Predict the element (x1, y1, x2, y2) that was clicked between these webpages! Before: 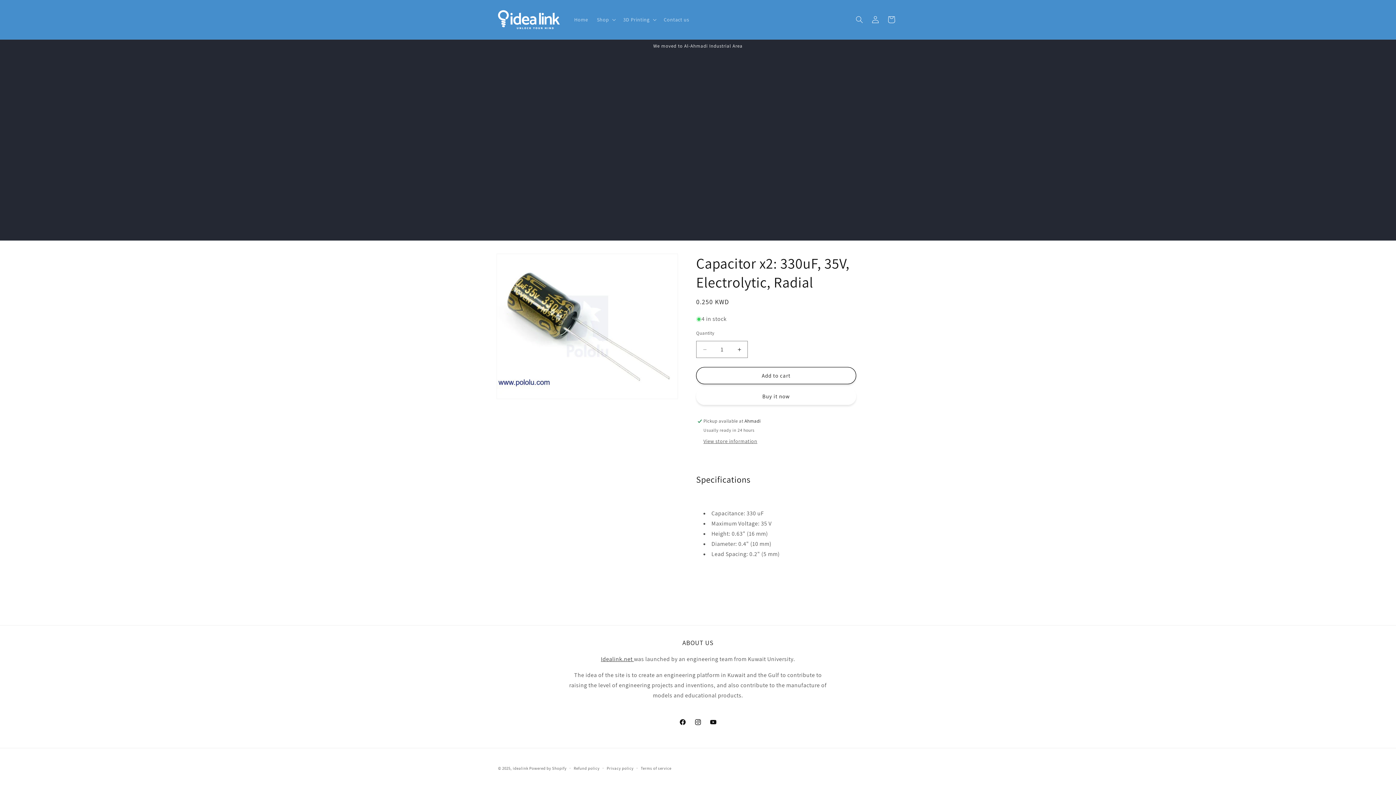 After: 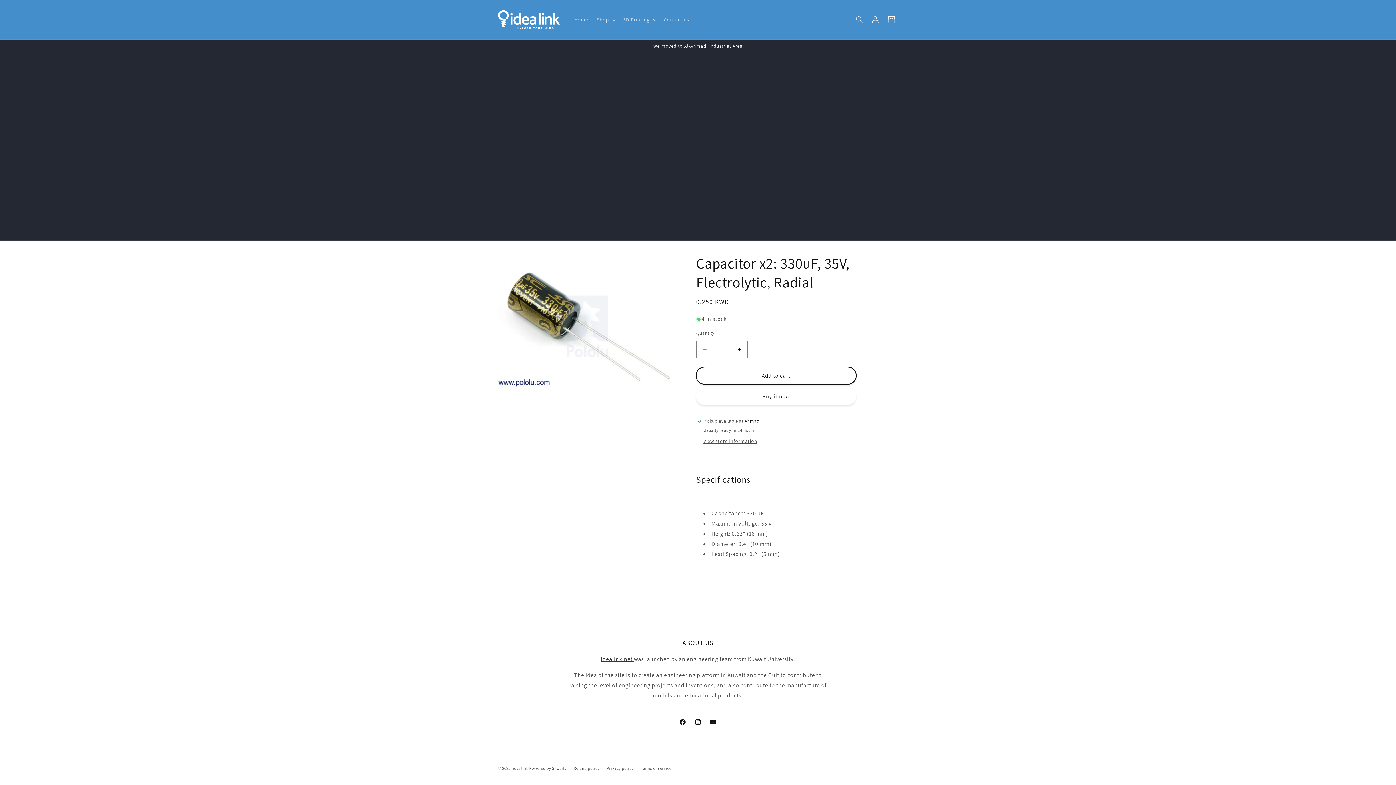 Action: label: Add to cart bbox: (696, 367, 856, 384)